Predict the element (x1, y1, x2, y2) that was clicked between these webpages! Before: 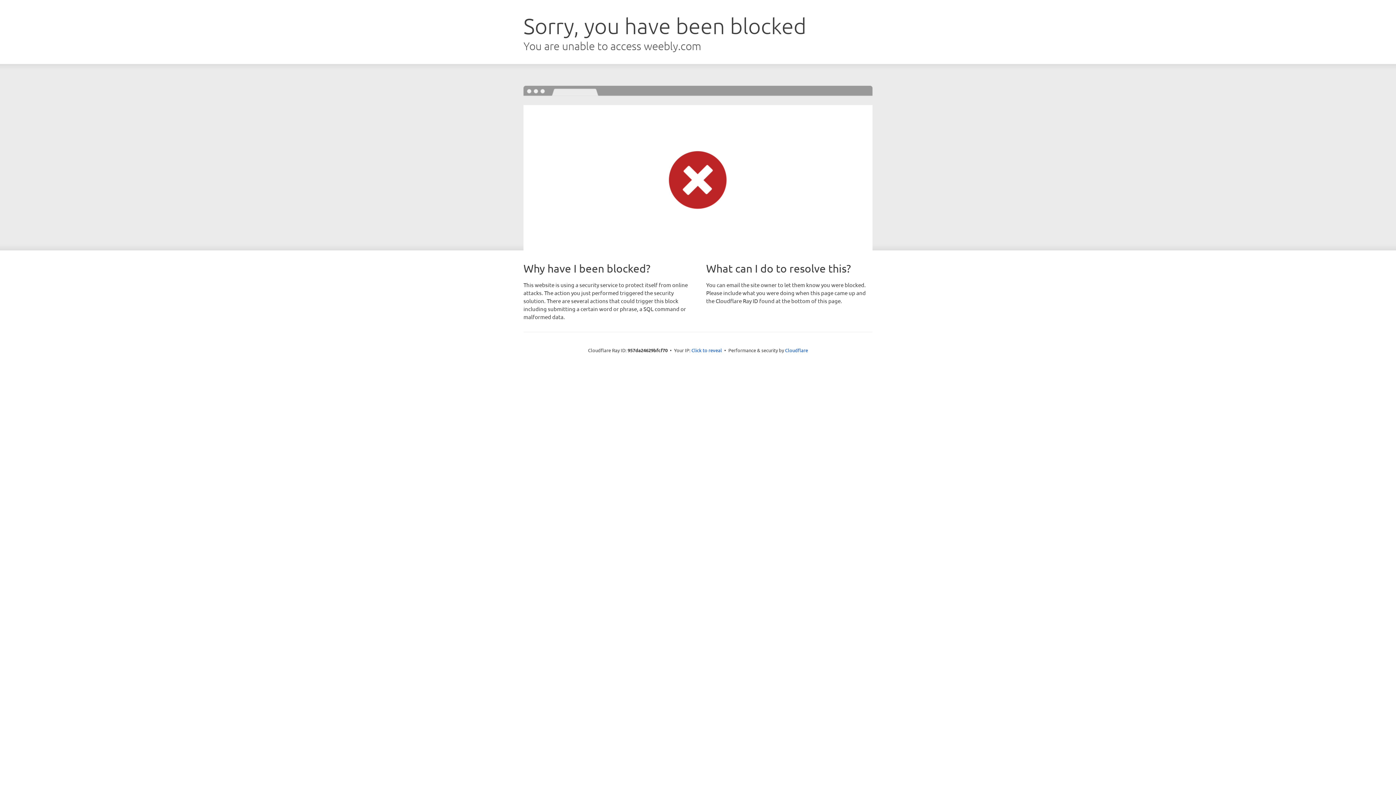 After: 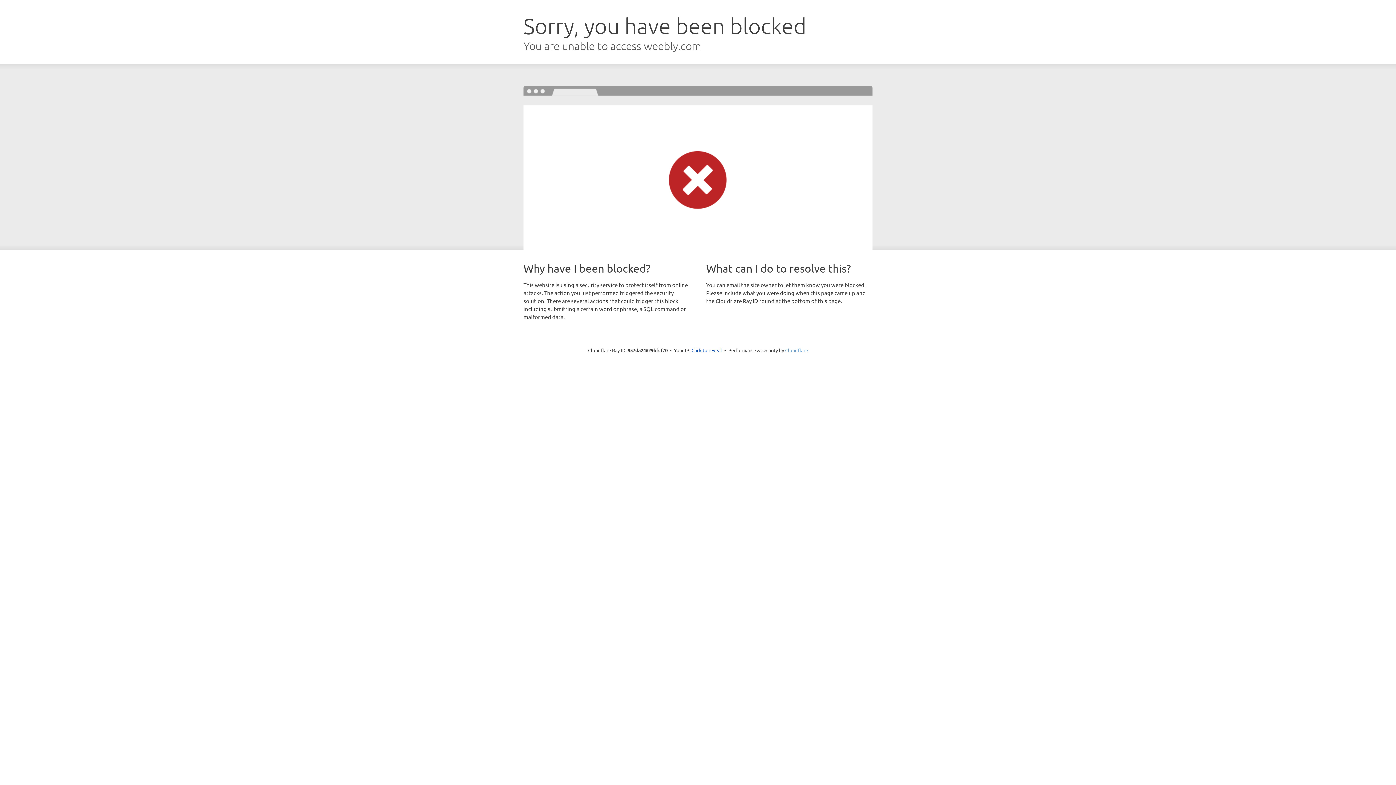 Action: bbox: (785, 347, 808, 353) label: Cloudflare